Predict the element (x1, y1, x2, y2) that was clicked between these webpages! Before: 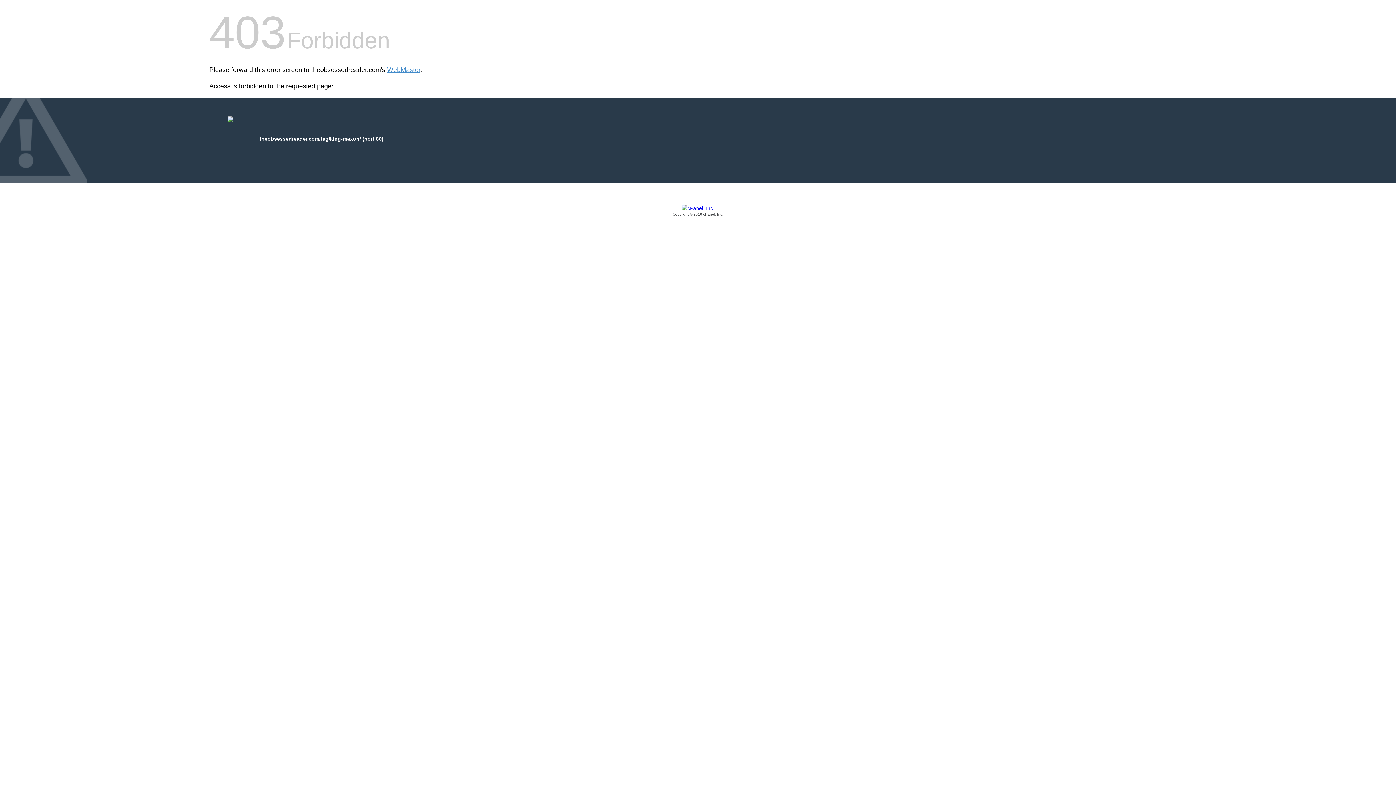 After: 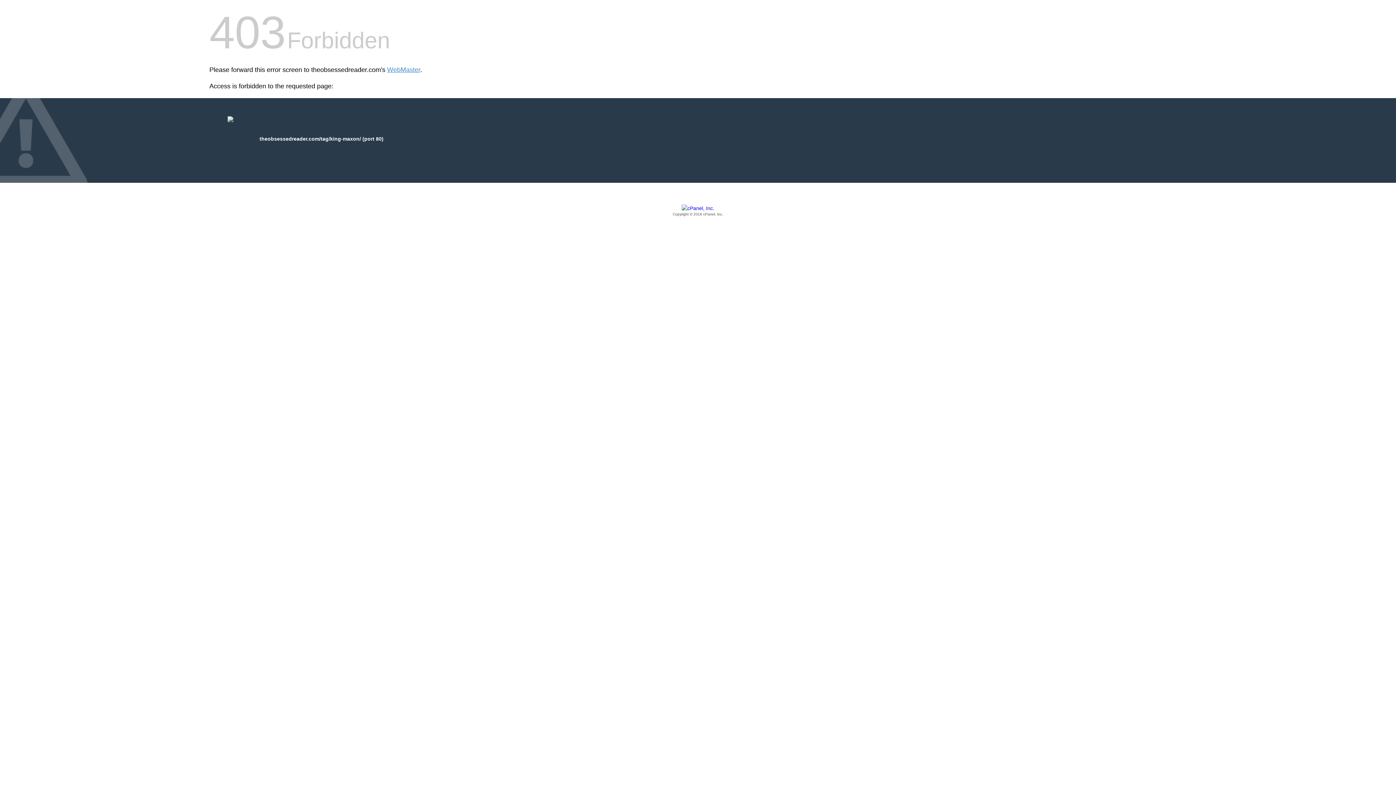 Action: label: Copyright © 2016 cPanel, Inc. bbox: (209, 205, 1186, 217)